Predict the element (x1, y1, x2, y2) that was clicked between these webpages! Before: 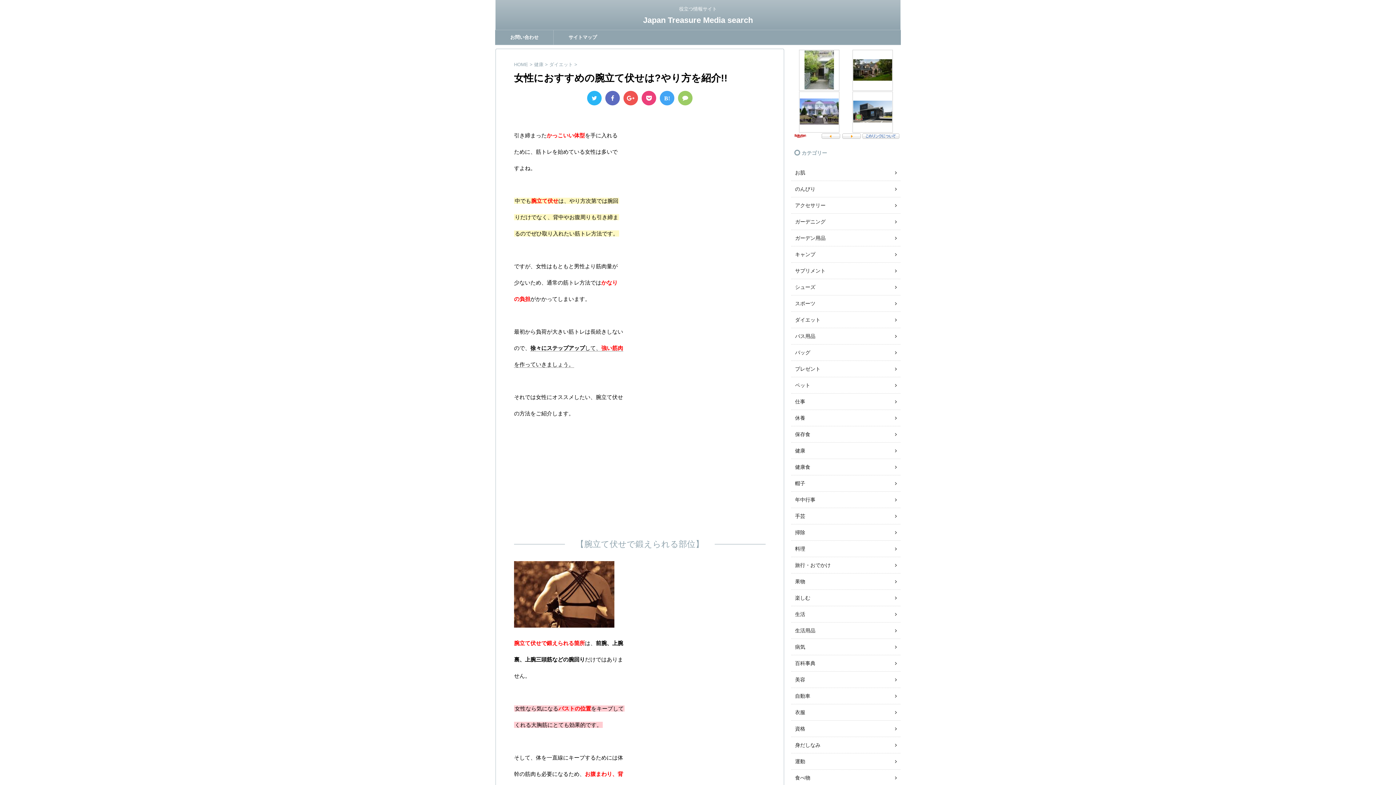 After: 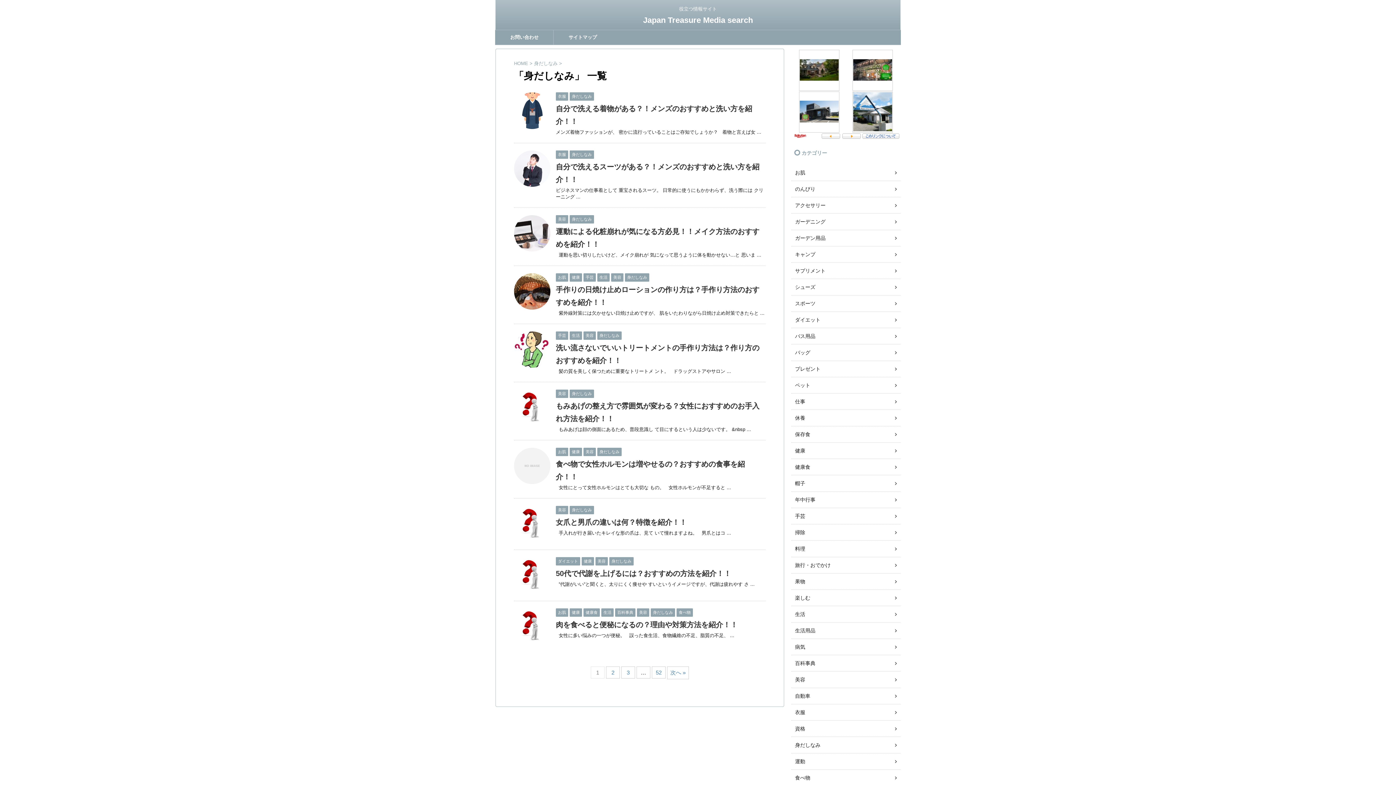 Action: label: 身だしなみ bbox: (795, 742, 820, 748)